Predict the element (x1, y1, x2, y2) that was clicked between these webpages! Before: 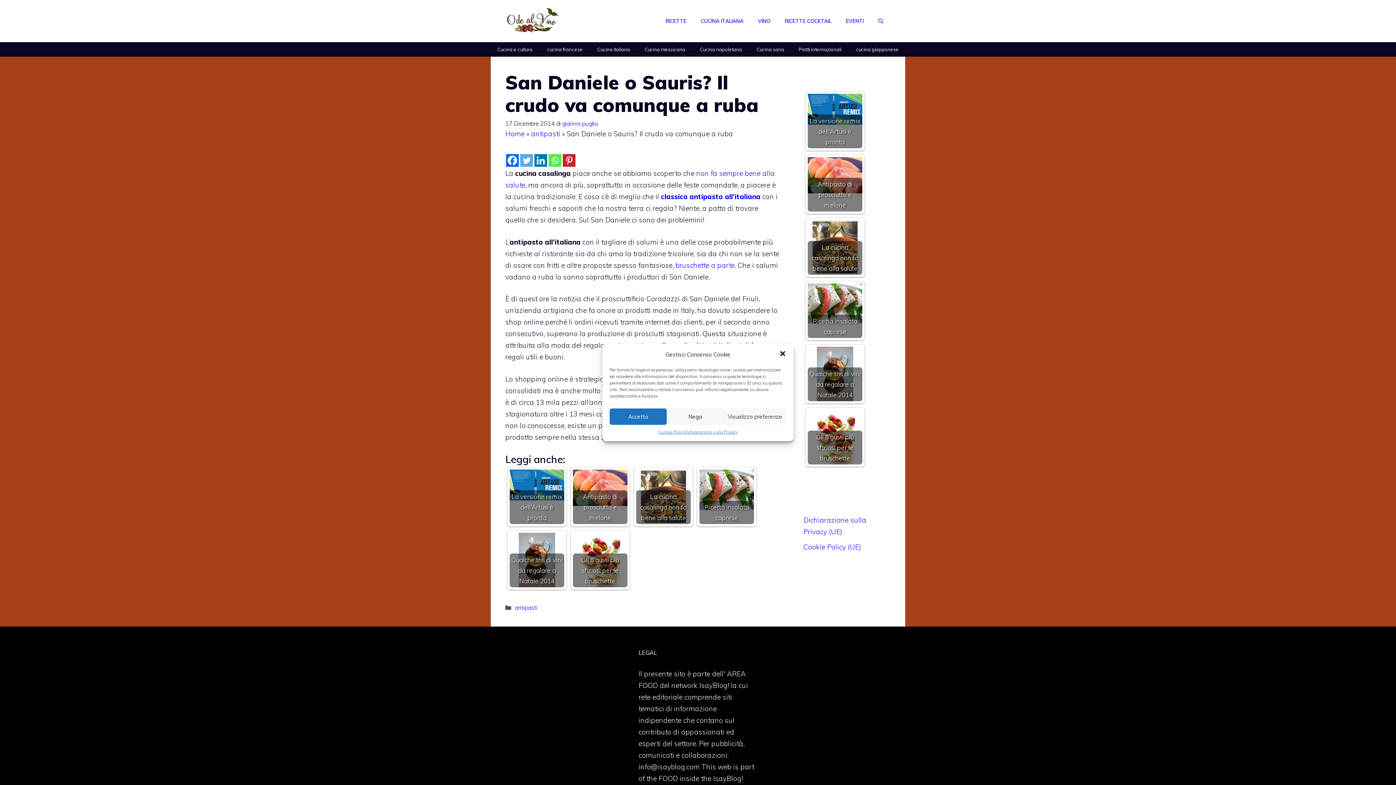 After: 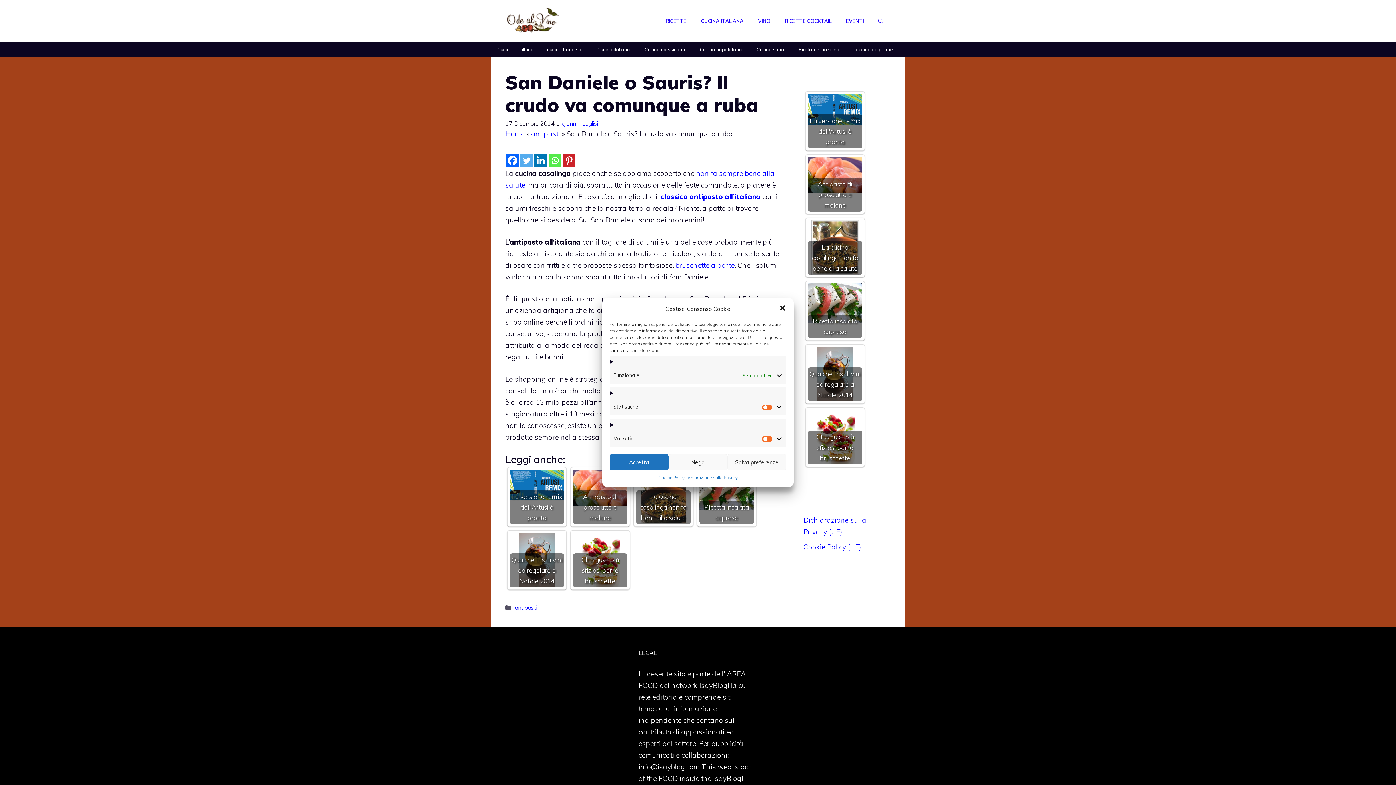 Action: bbox: (723, 408, 786, 425) label: Visualizza preferenze